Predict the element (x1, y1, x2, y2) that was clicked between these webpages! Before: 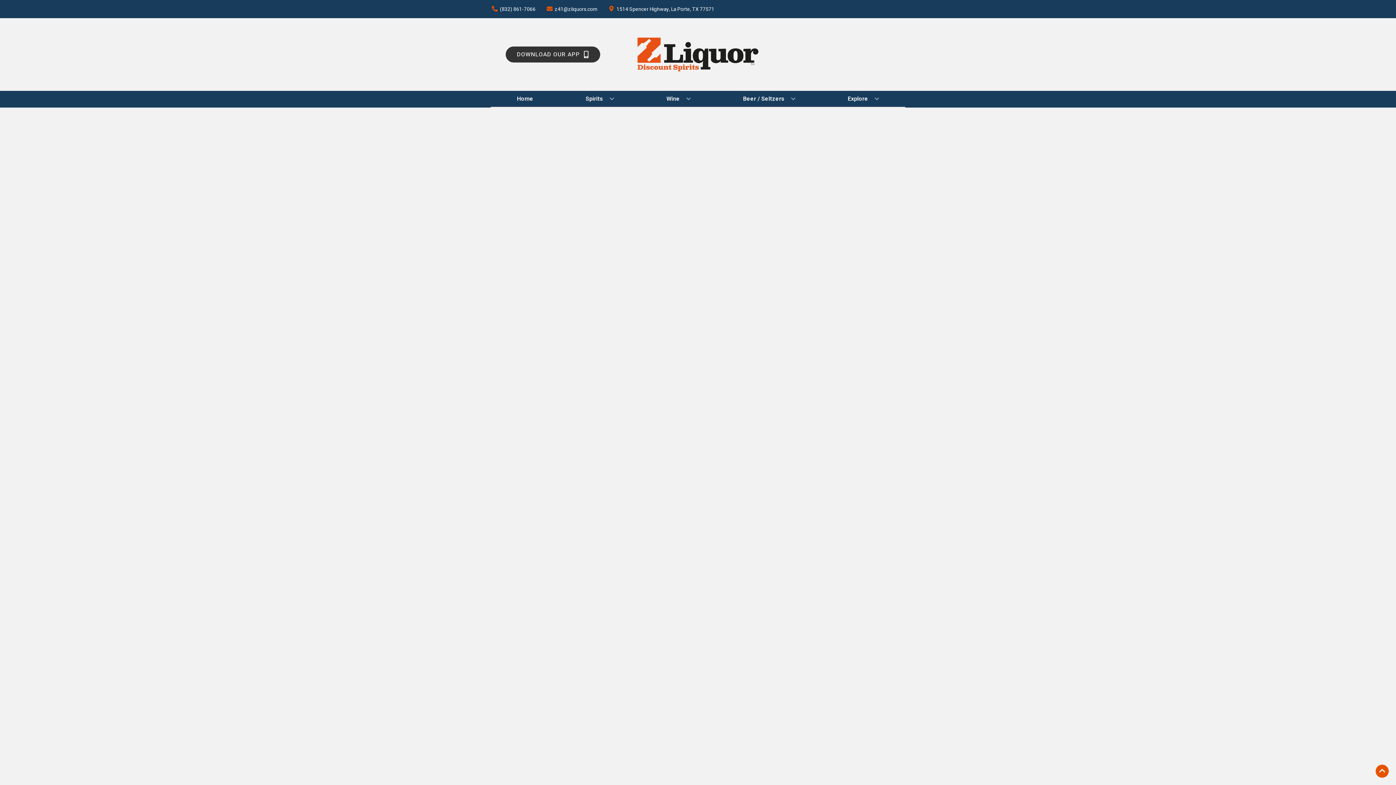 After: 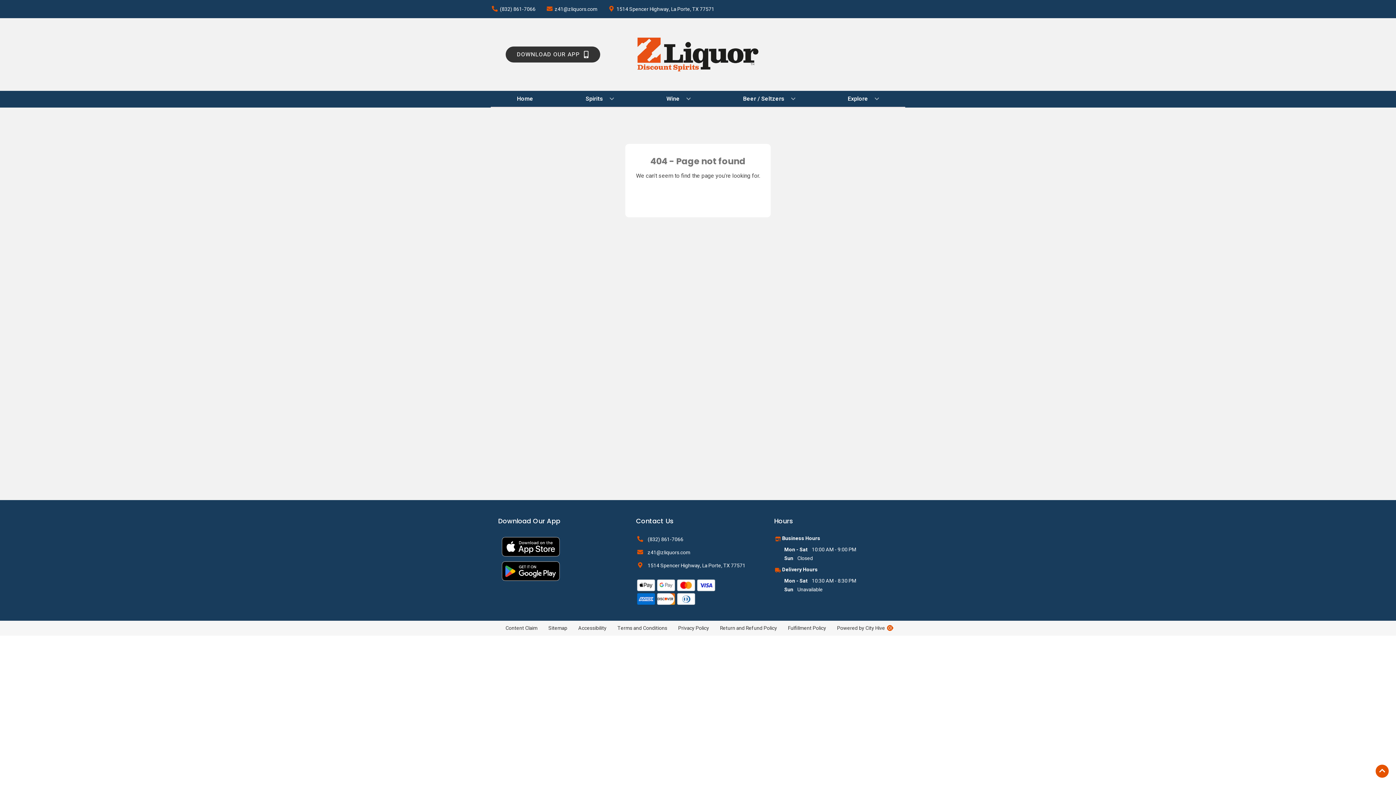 Action: label: Beer / Seltzers bbox: (740, 90, 798, 106)